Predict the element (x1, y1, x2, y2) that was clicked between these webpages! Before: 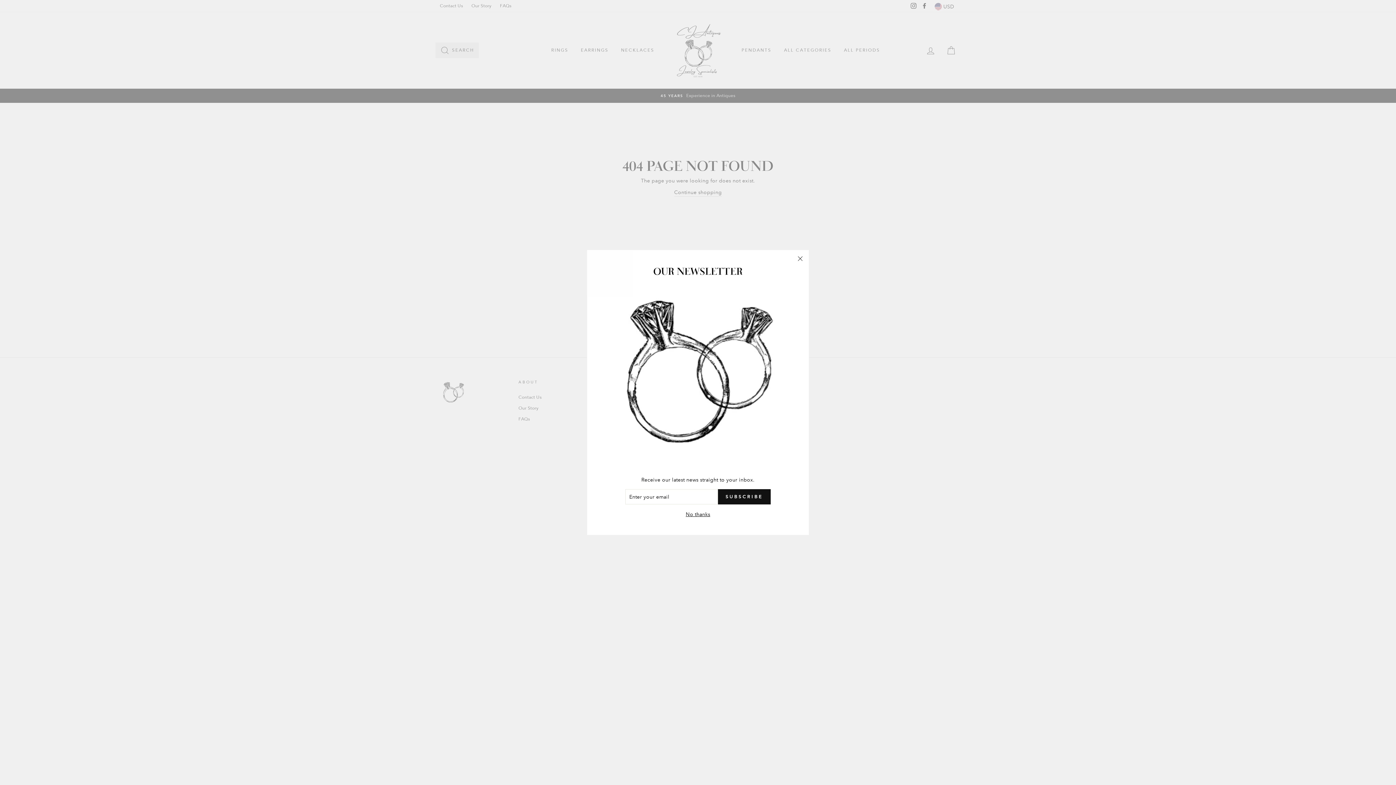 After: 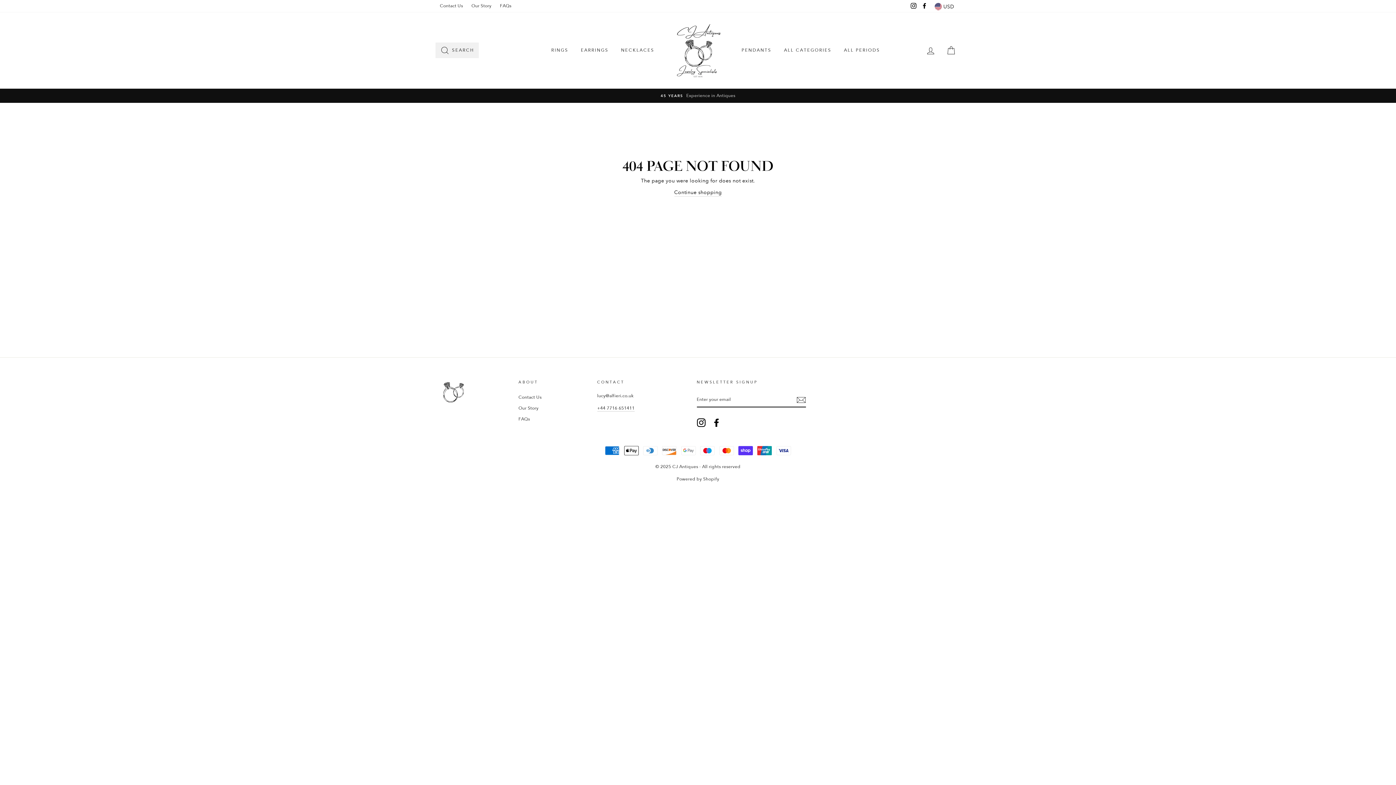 Action: label: No thanks bbox: (683, 521, 712, 529)